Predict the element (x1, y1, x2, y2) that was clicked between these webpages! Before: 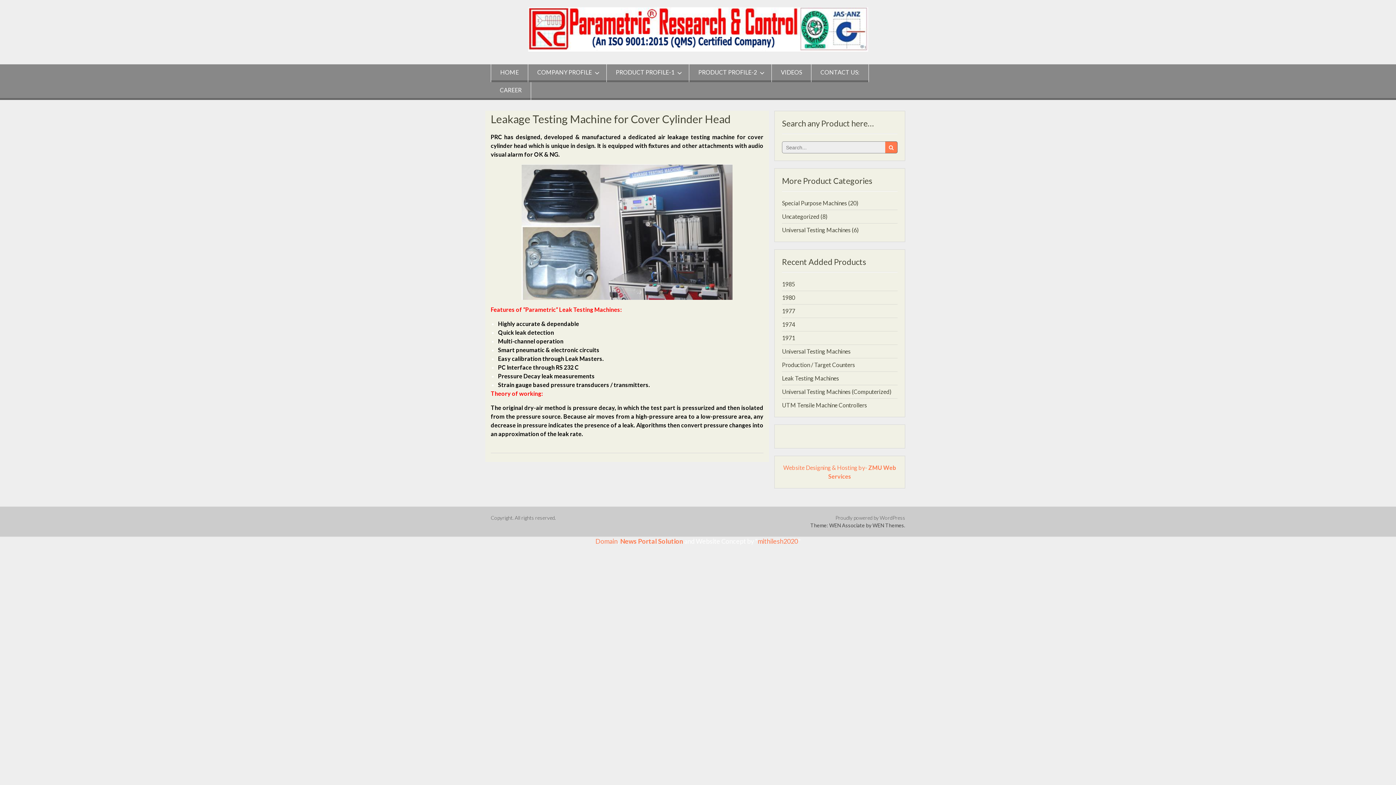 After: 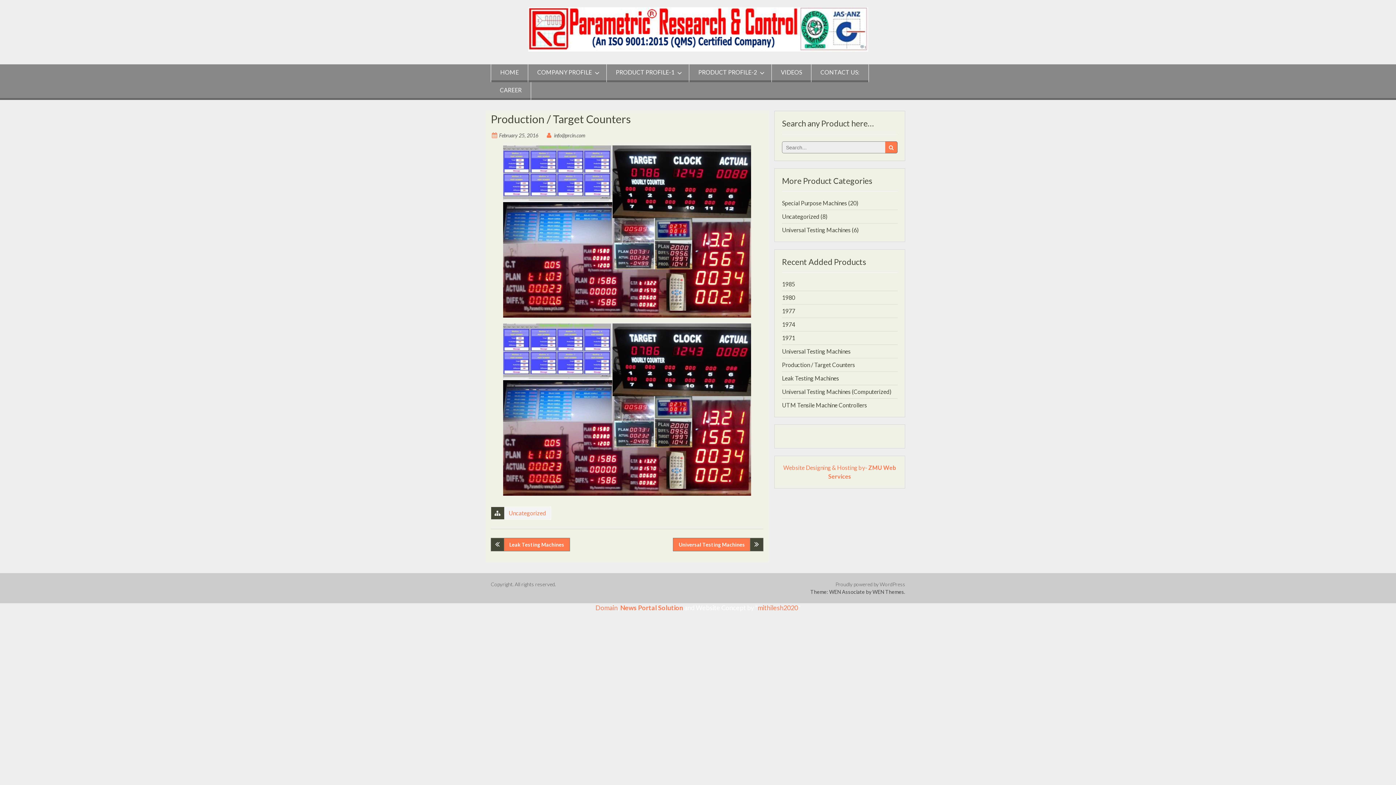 Action: bbox: (782, 361, 855, 368) label: Production / Target Counters